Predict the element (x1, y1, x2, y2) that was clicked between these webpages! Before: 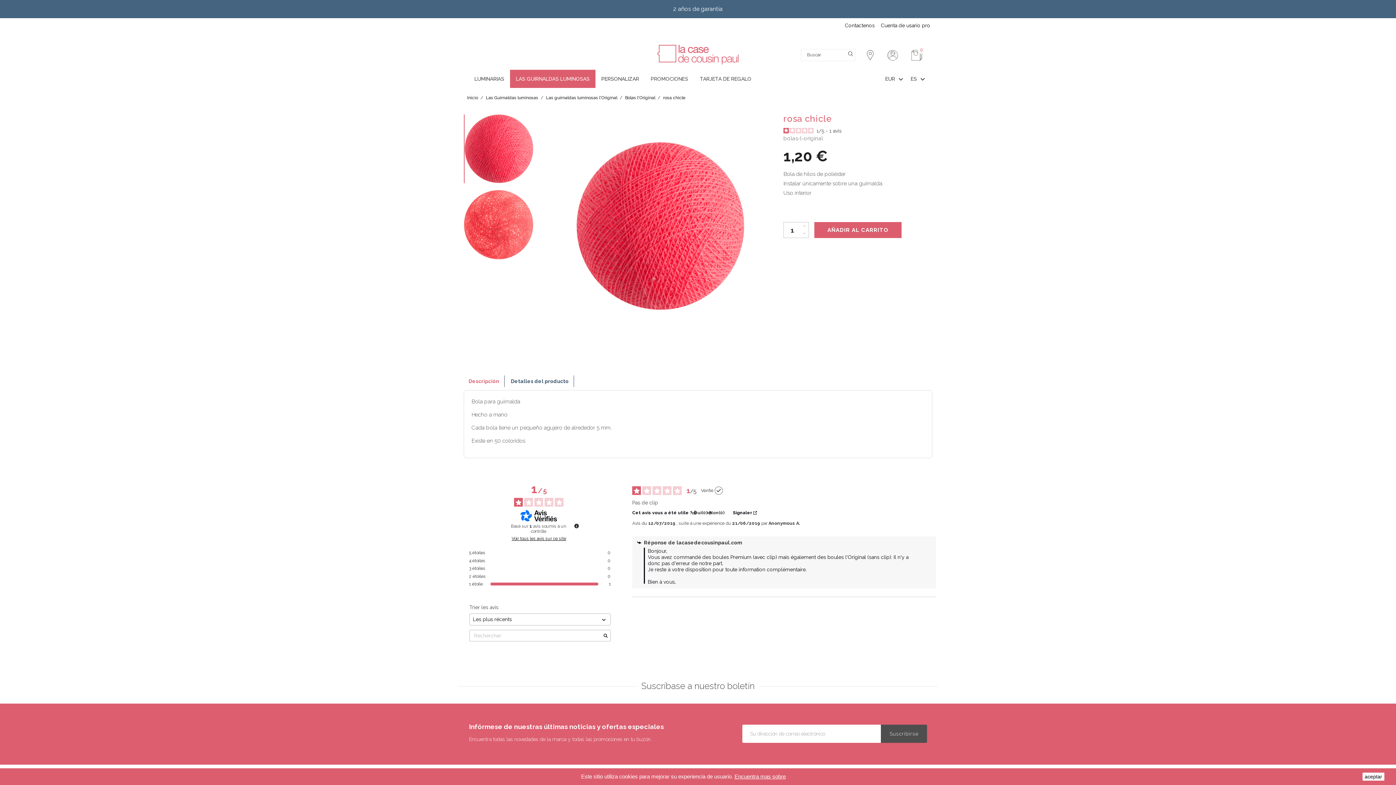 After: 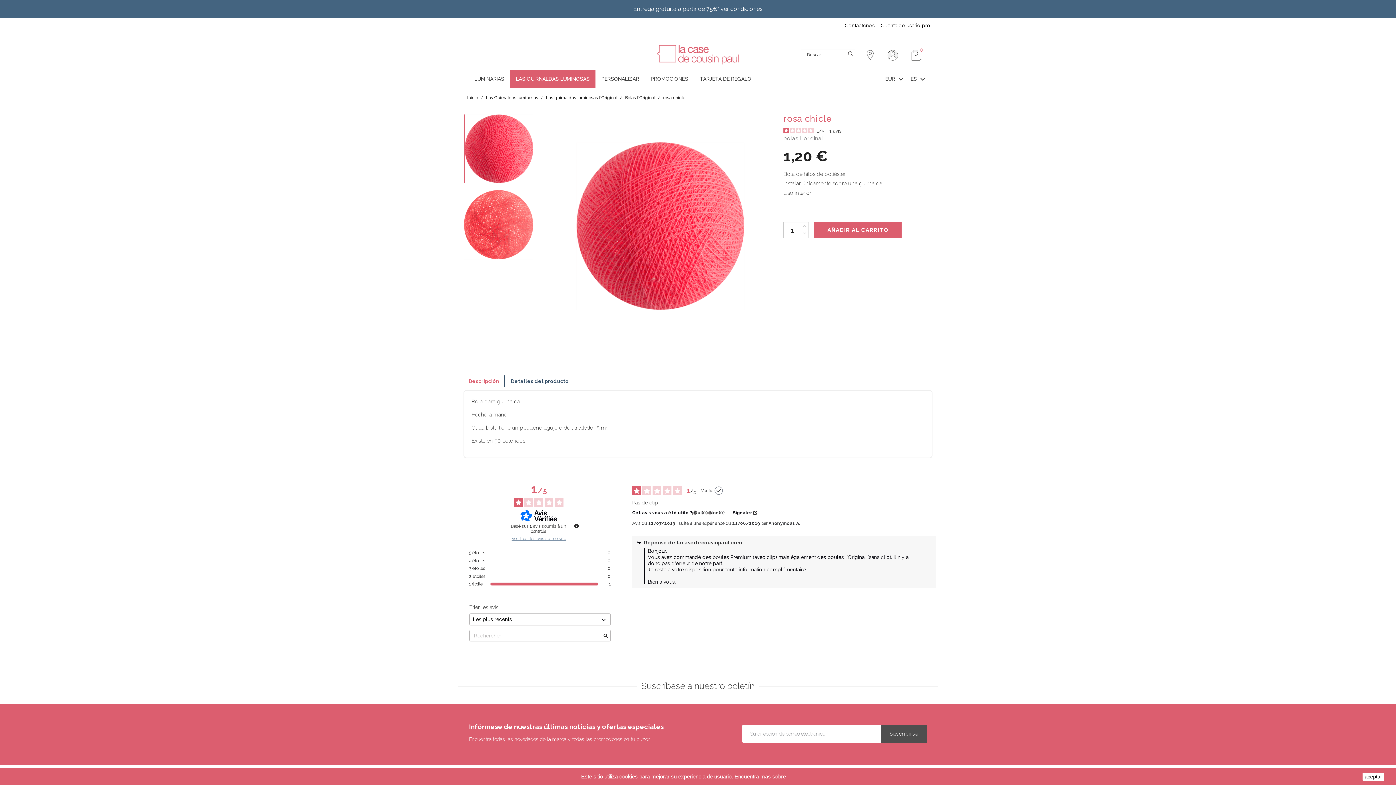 Action: bbox: (511, 536, 566, 541) label: Voir tous les avis sur ce site